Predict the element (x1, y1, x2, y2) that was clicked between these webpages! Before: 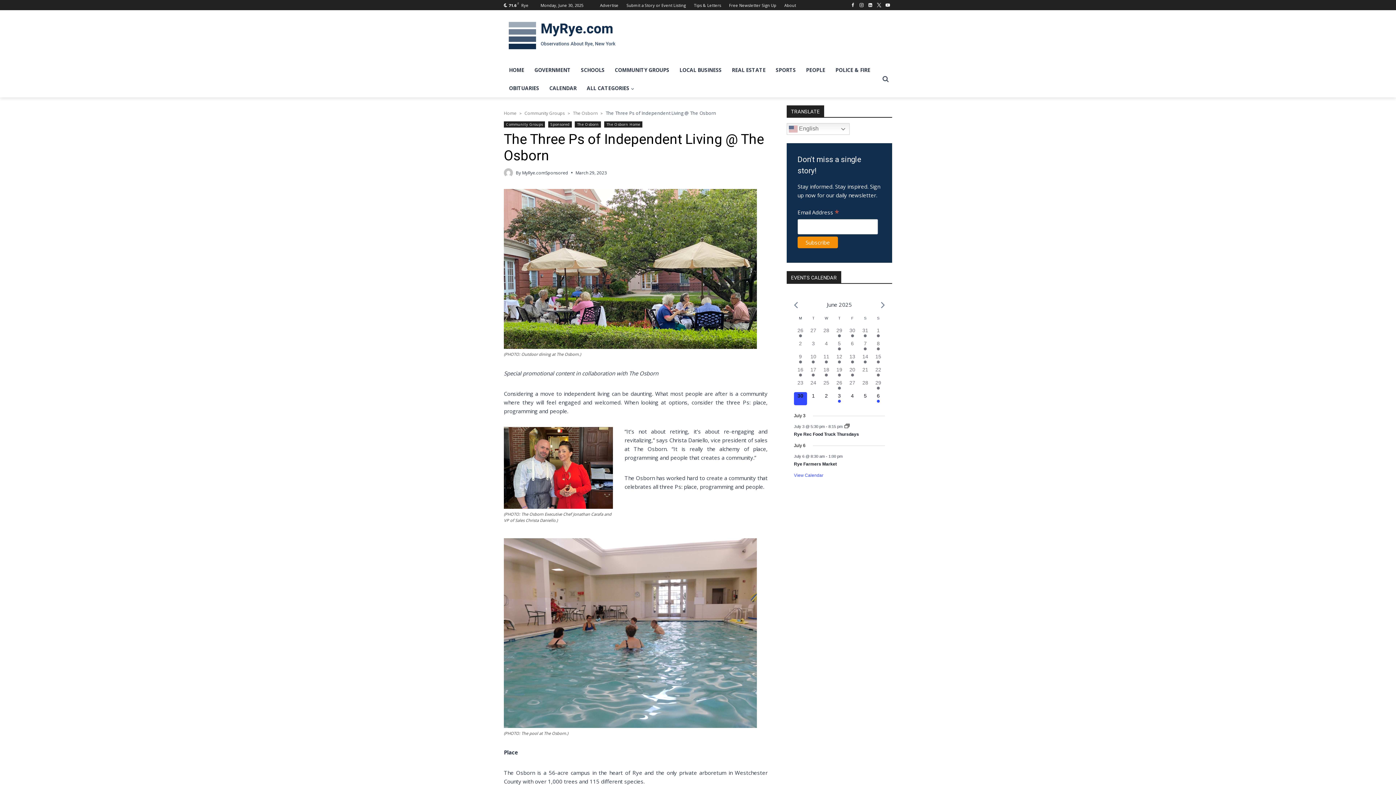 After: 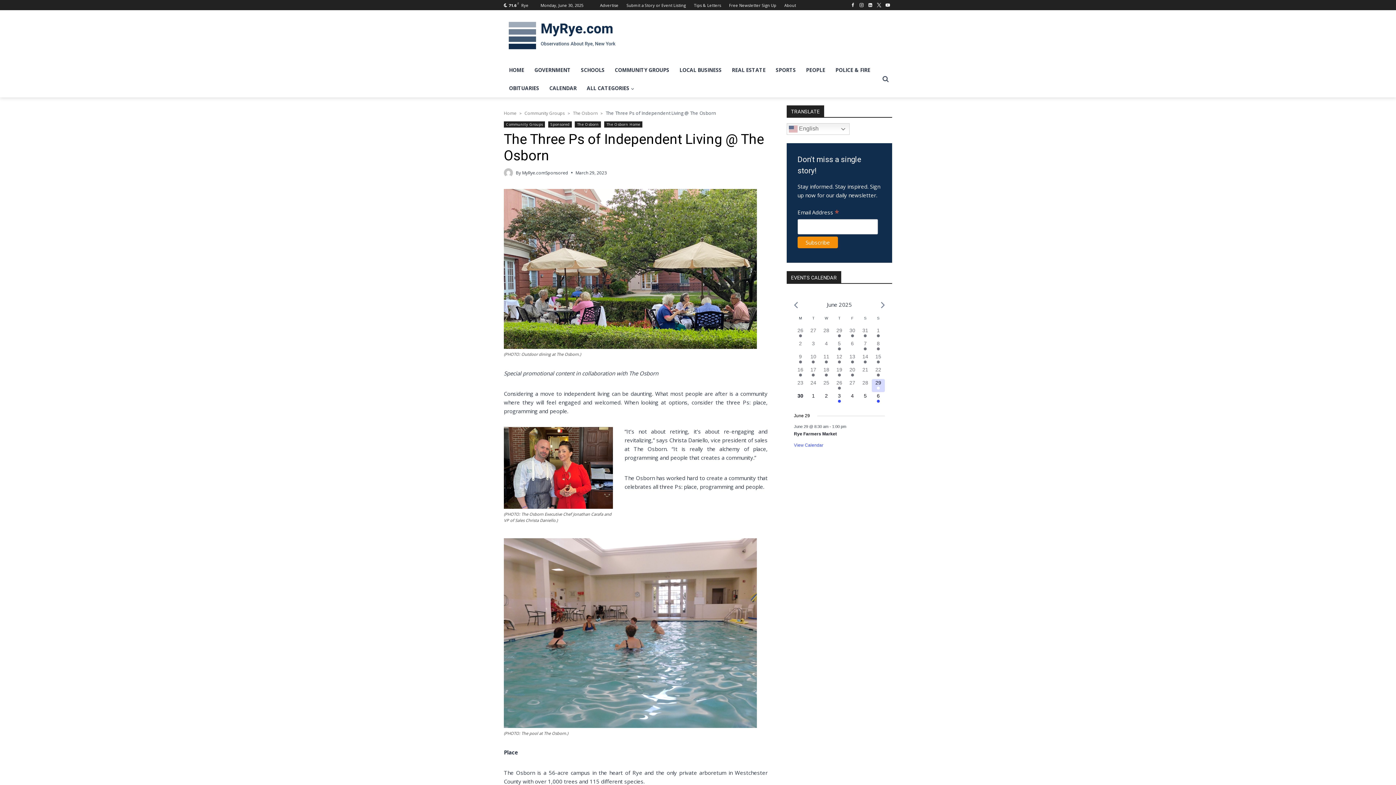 Action: label: 1 event,
29 bbox: (872, 379, 885, 392)